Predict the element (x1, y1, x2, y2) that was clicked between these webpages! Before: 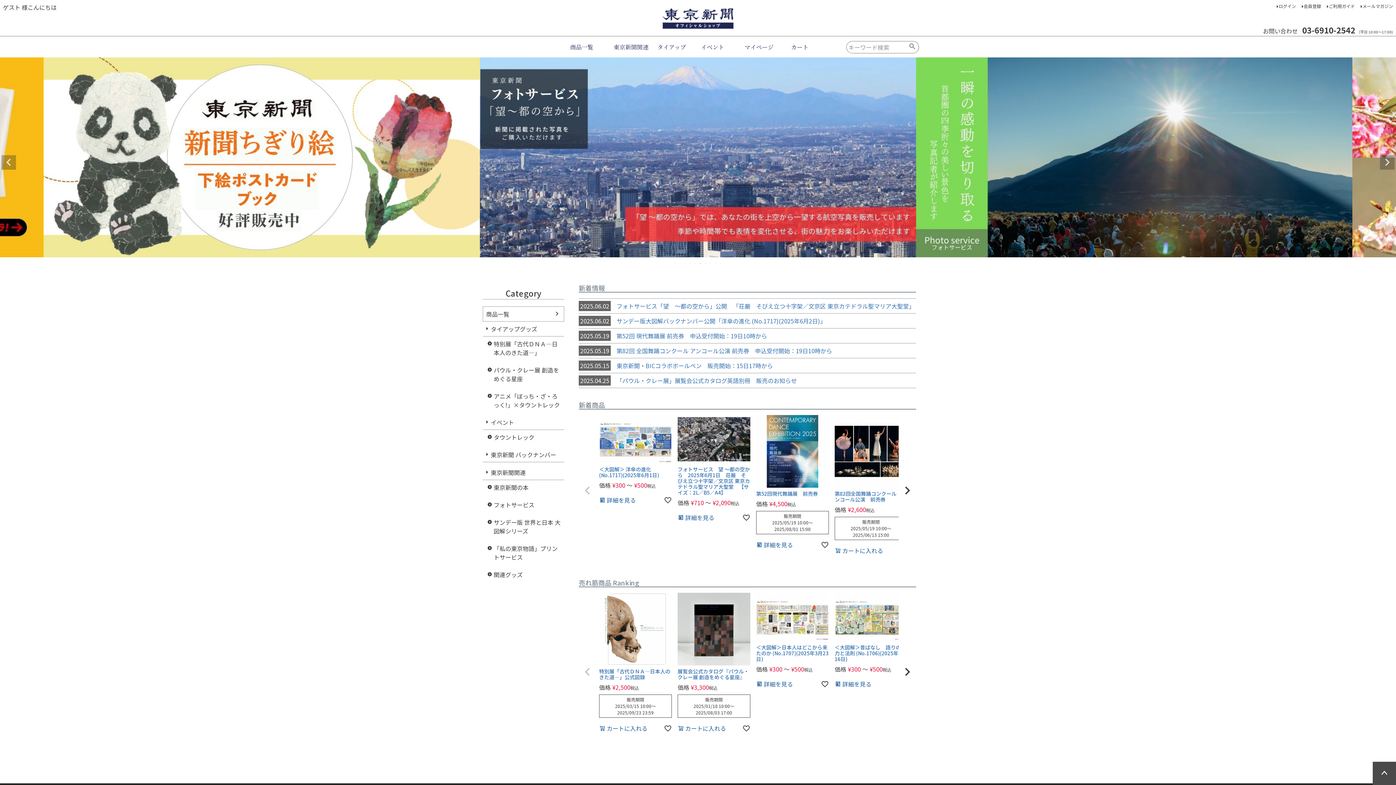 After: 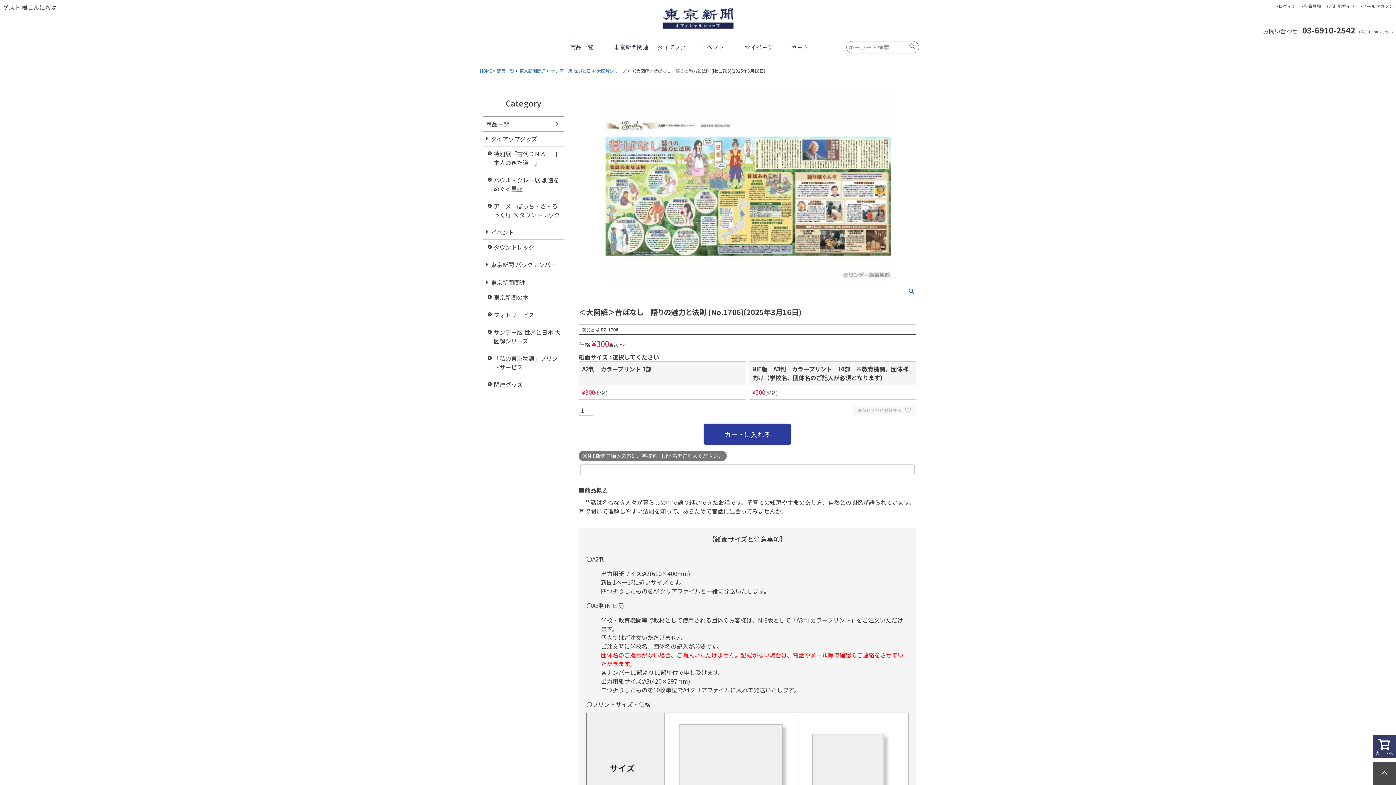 Action: bbox: (834, 644, 907, 662) label: ＜大図解＞昔ばなし　語りの魅力と法則 (No.1706)(2025年3月16日)